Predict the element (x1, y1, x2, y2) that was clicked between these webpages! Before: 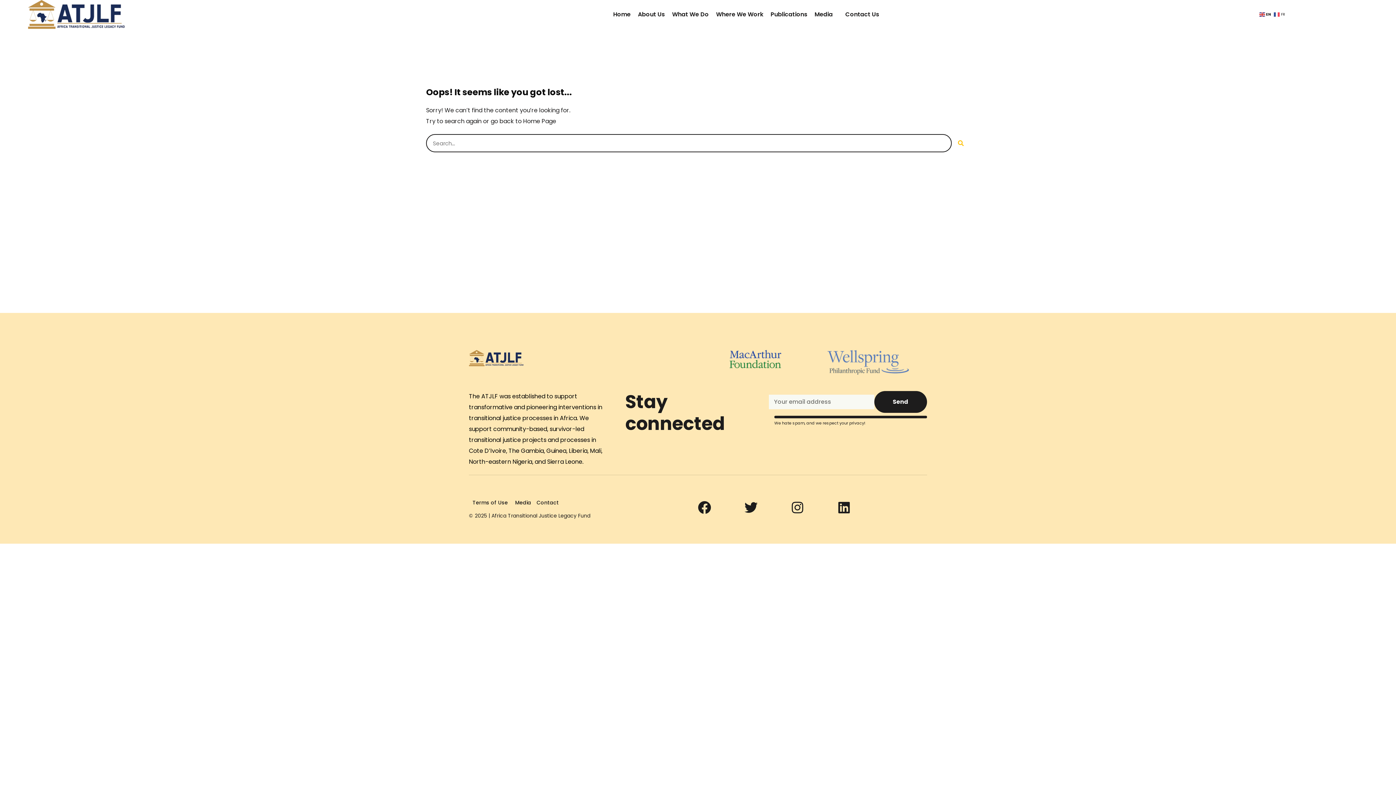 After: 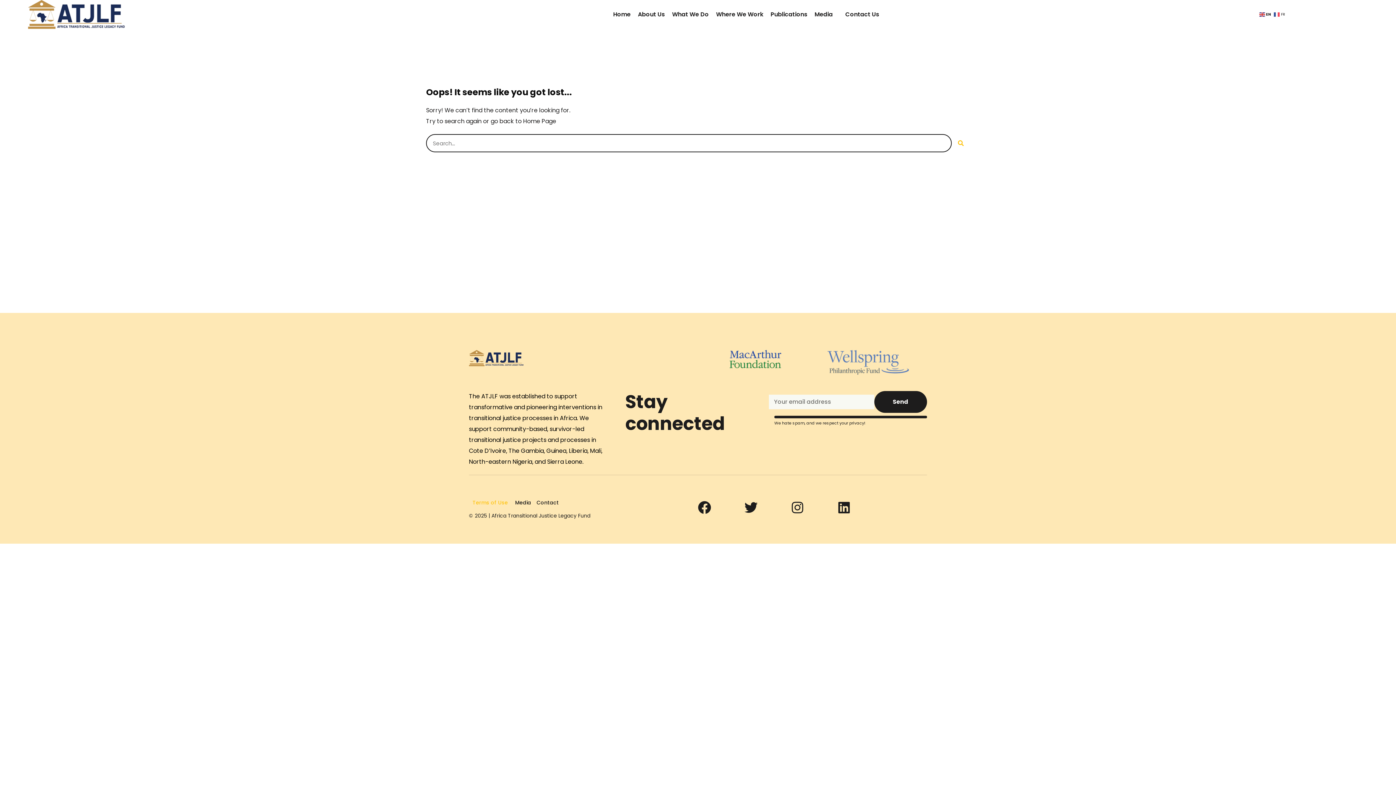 Action: bbox: (472, 499, 508, 506) label: Terms of Use